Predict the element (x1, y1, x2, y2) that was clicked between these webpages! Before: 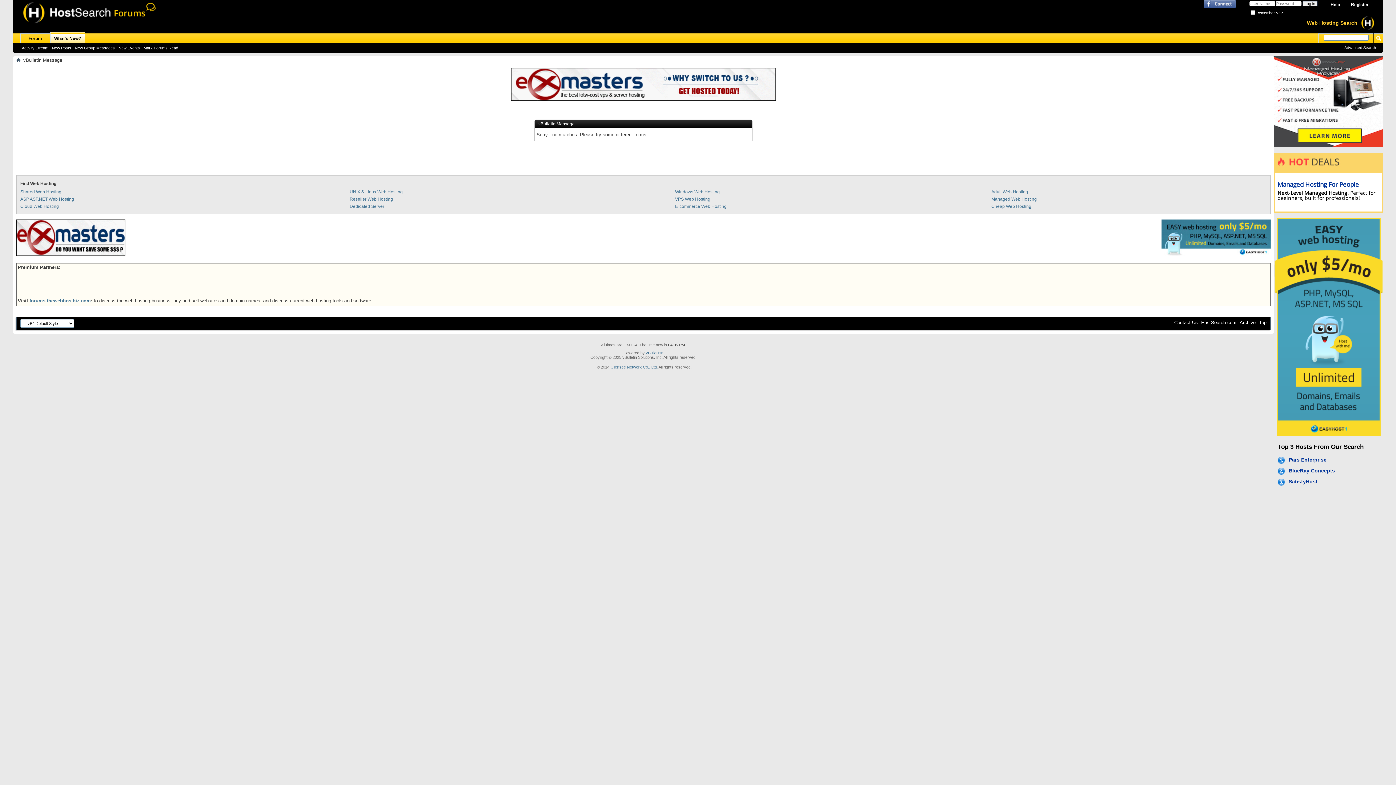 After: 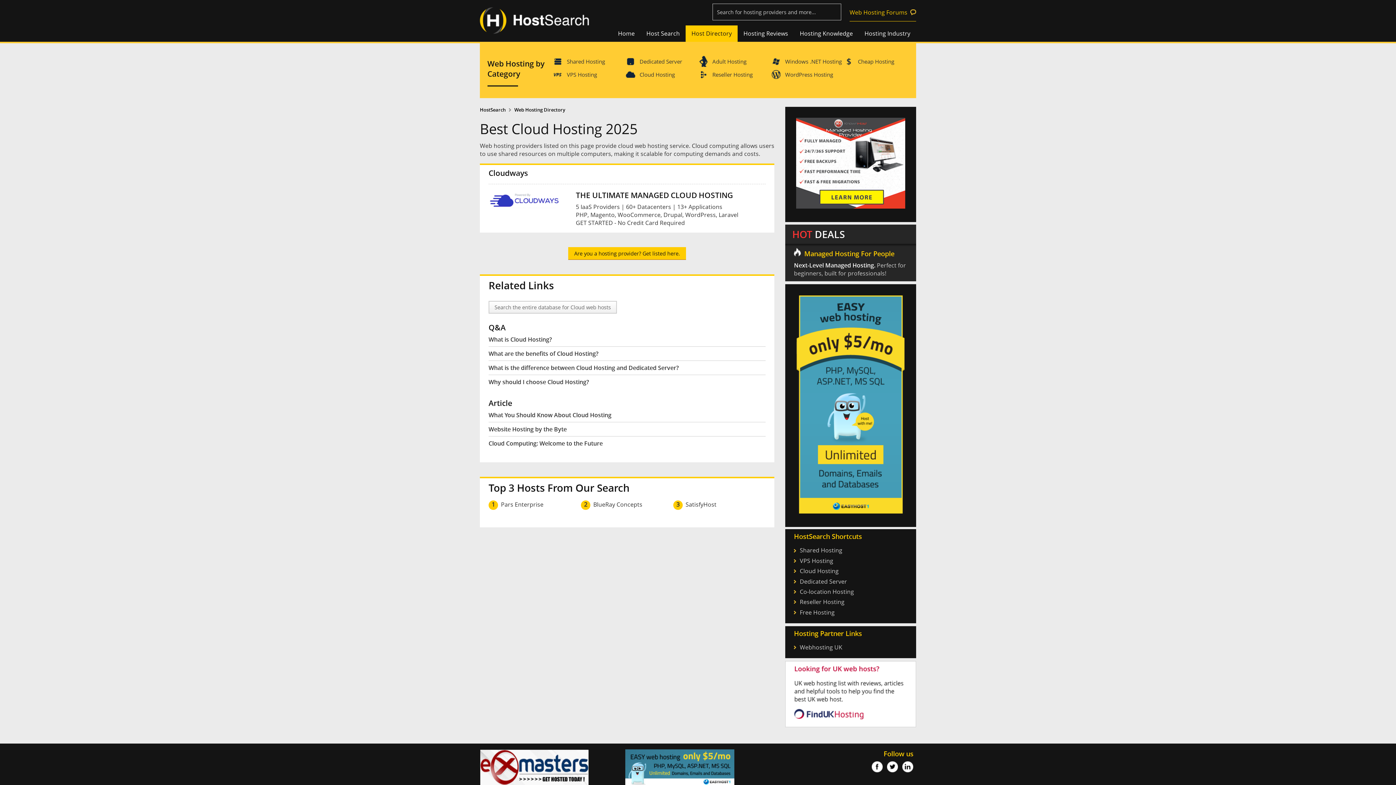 Action: bbox: (20, 204, 58, 209) label: Cloud Web Hosting